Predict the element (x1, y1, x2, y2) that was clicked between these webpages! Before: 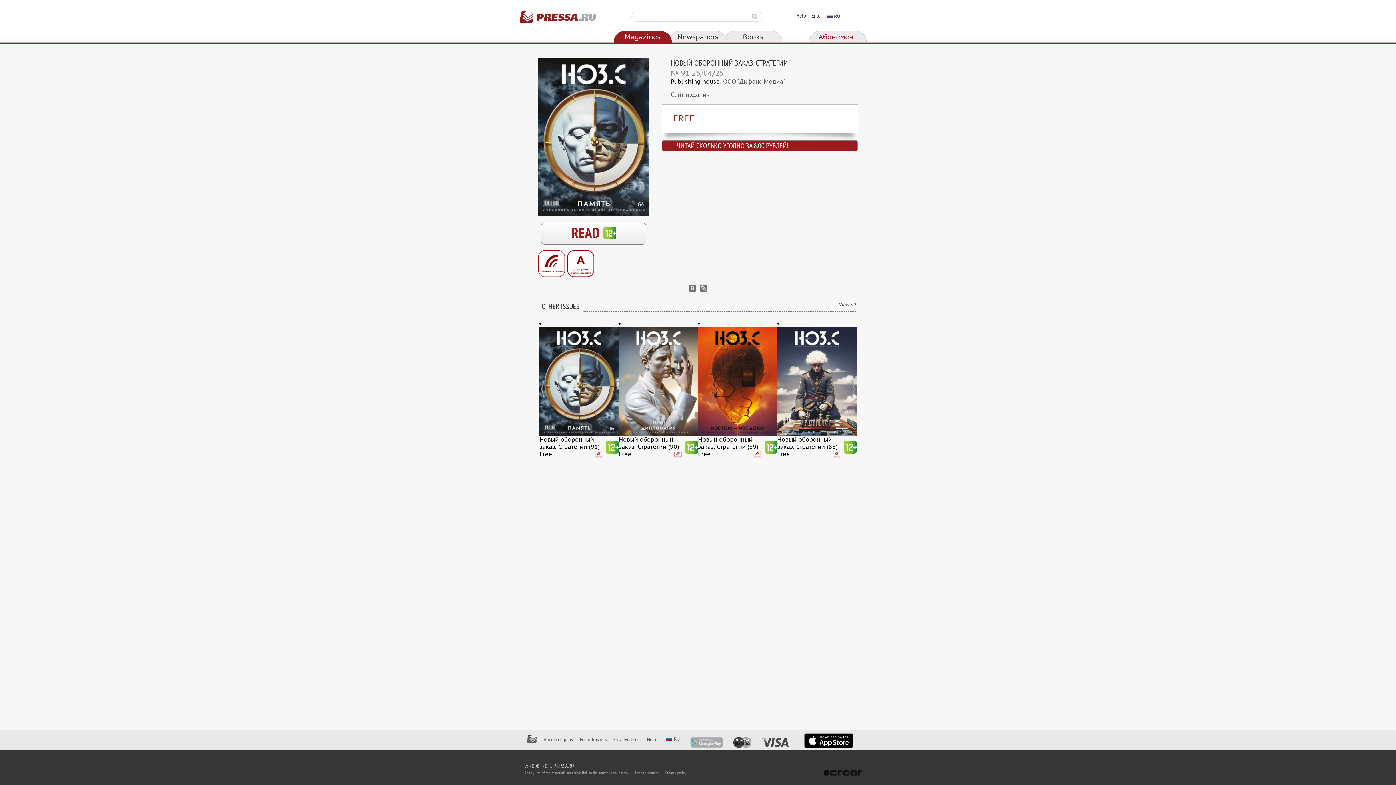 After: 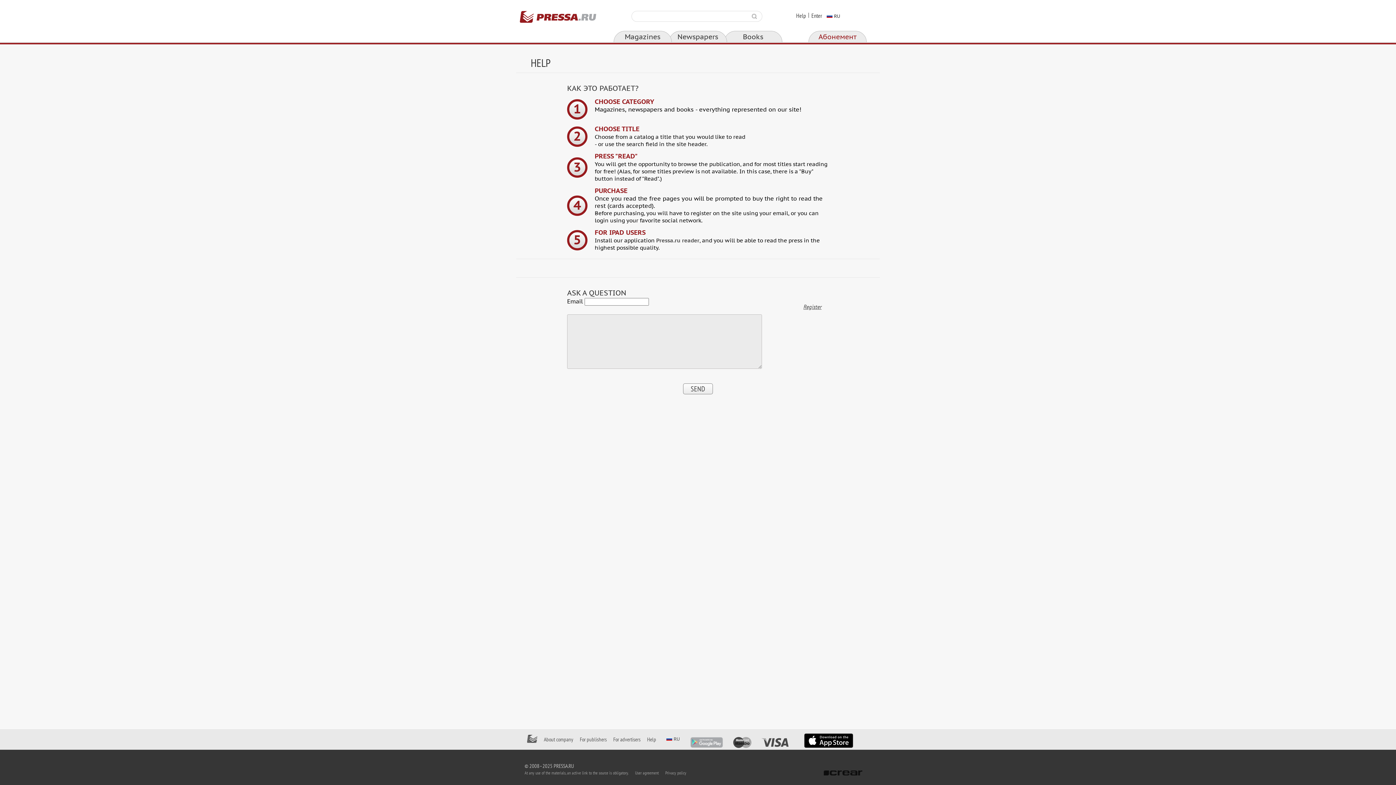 Action: label: Help bbox: (647, 736, 656, 743)